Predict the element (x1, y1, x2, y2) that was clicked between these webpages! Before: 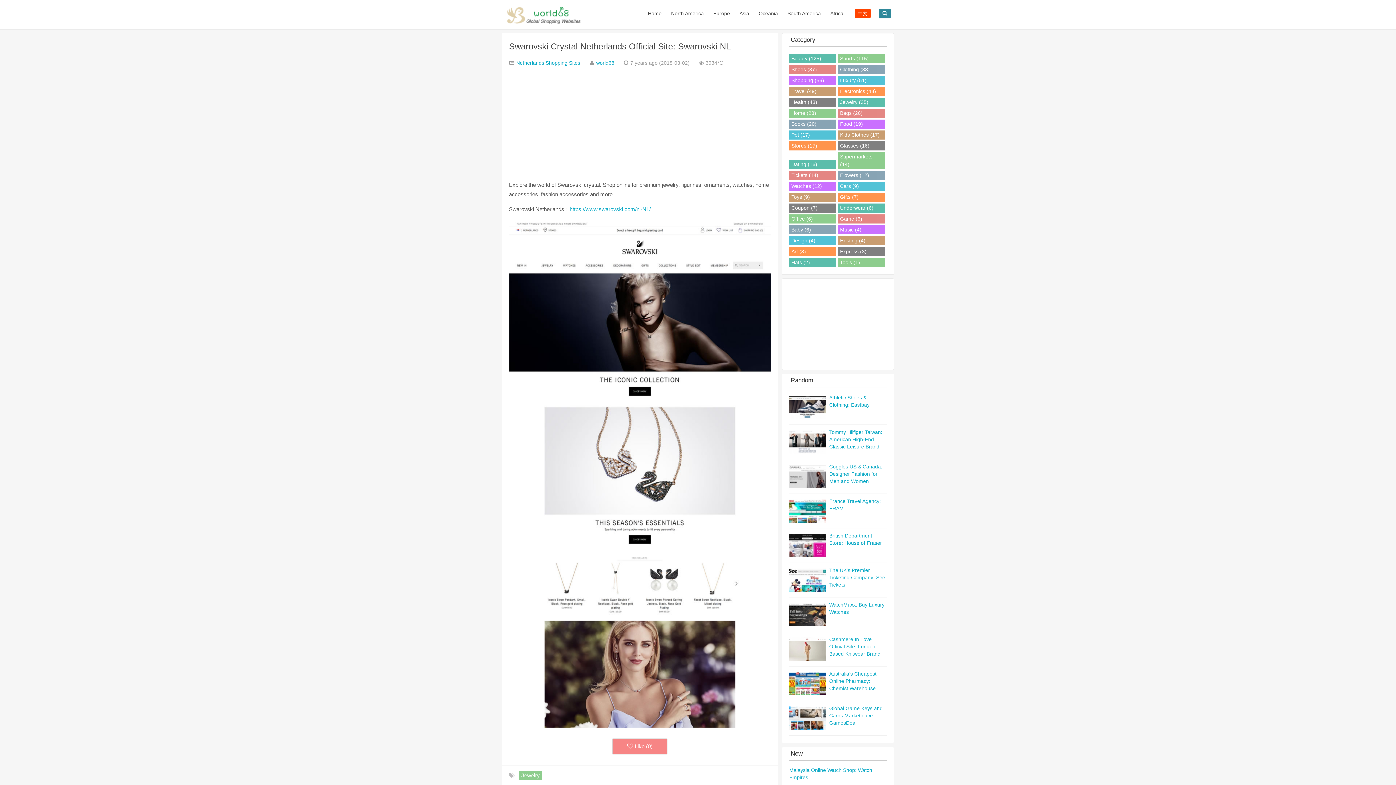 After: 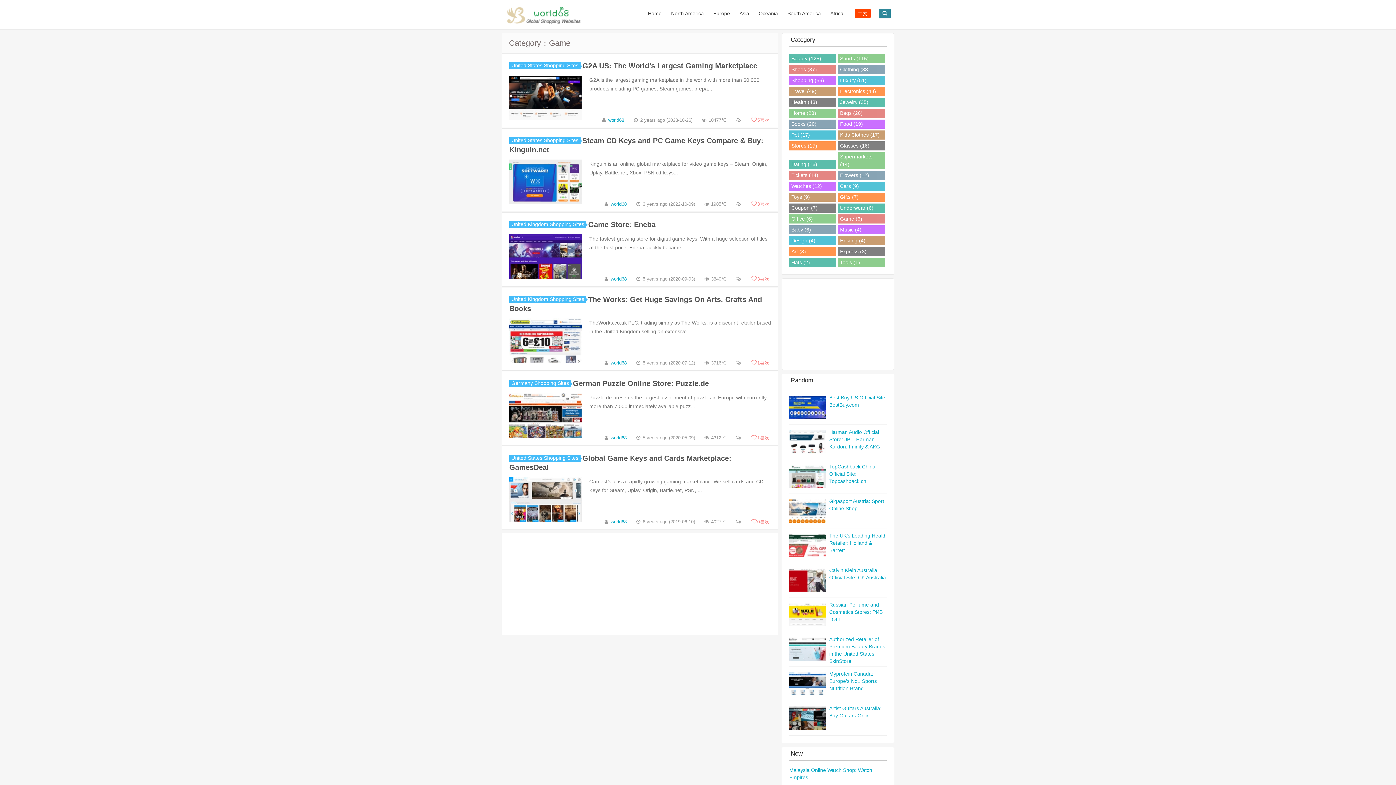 Action: label: Game (6) bbox: (838, 214, 884, 223)